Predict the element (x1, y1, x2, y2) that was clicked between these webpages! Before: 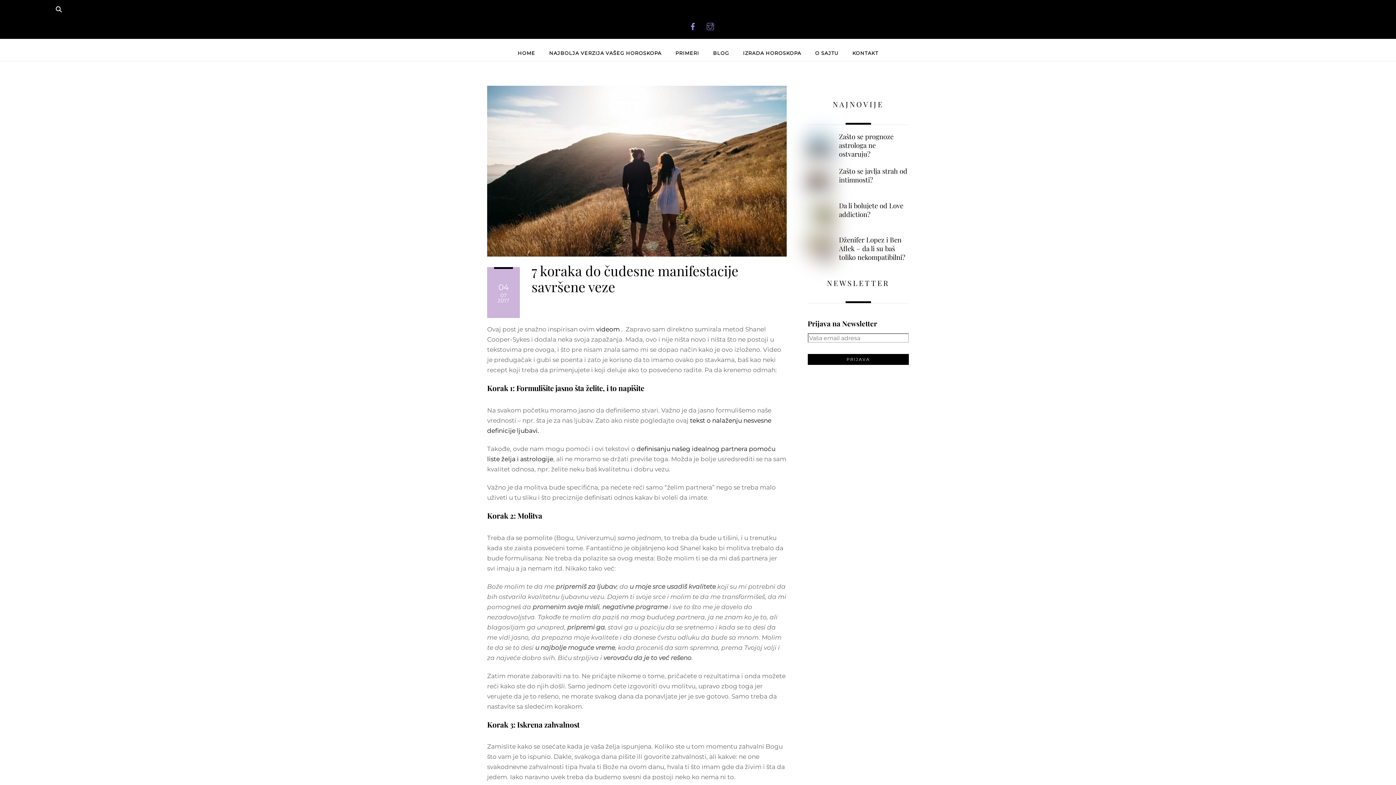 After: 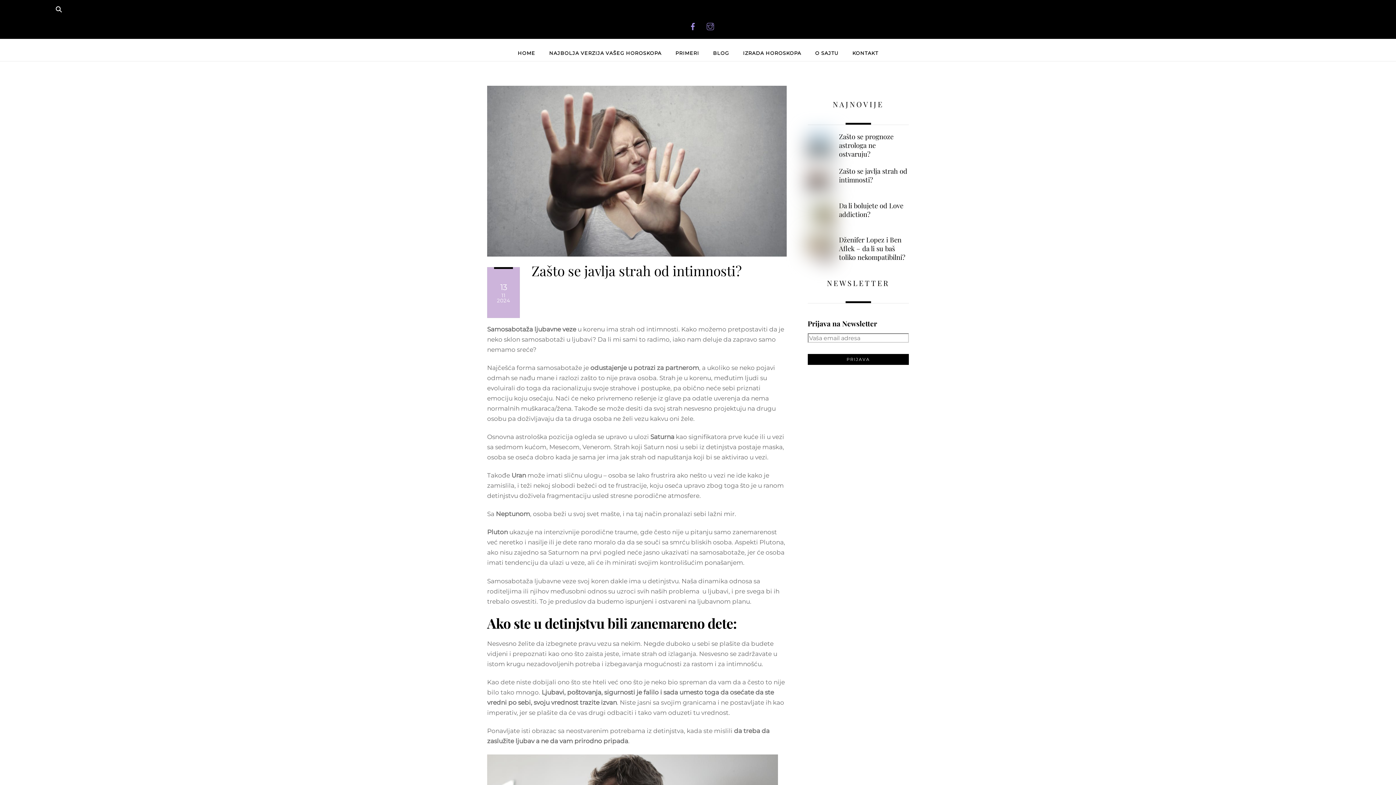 Action: label: Zašto se javlja strah od intimnosti? bbox: (807, 167, 909, 184)